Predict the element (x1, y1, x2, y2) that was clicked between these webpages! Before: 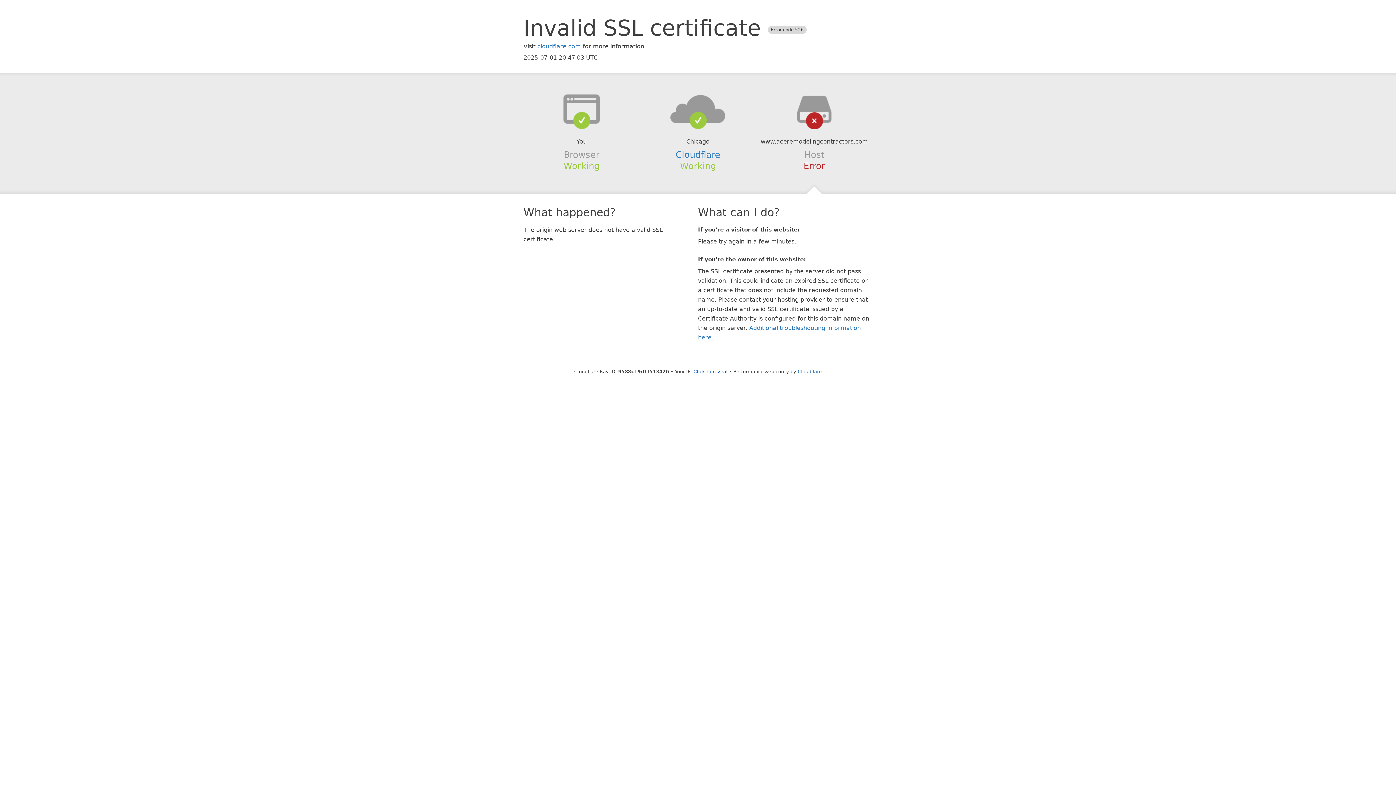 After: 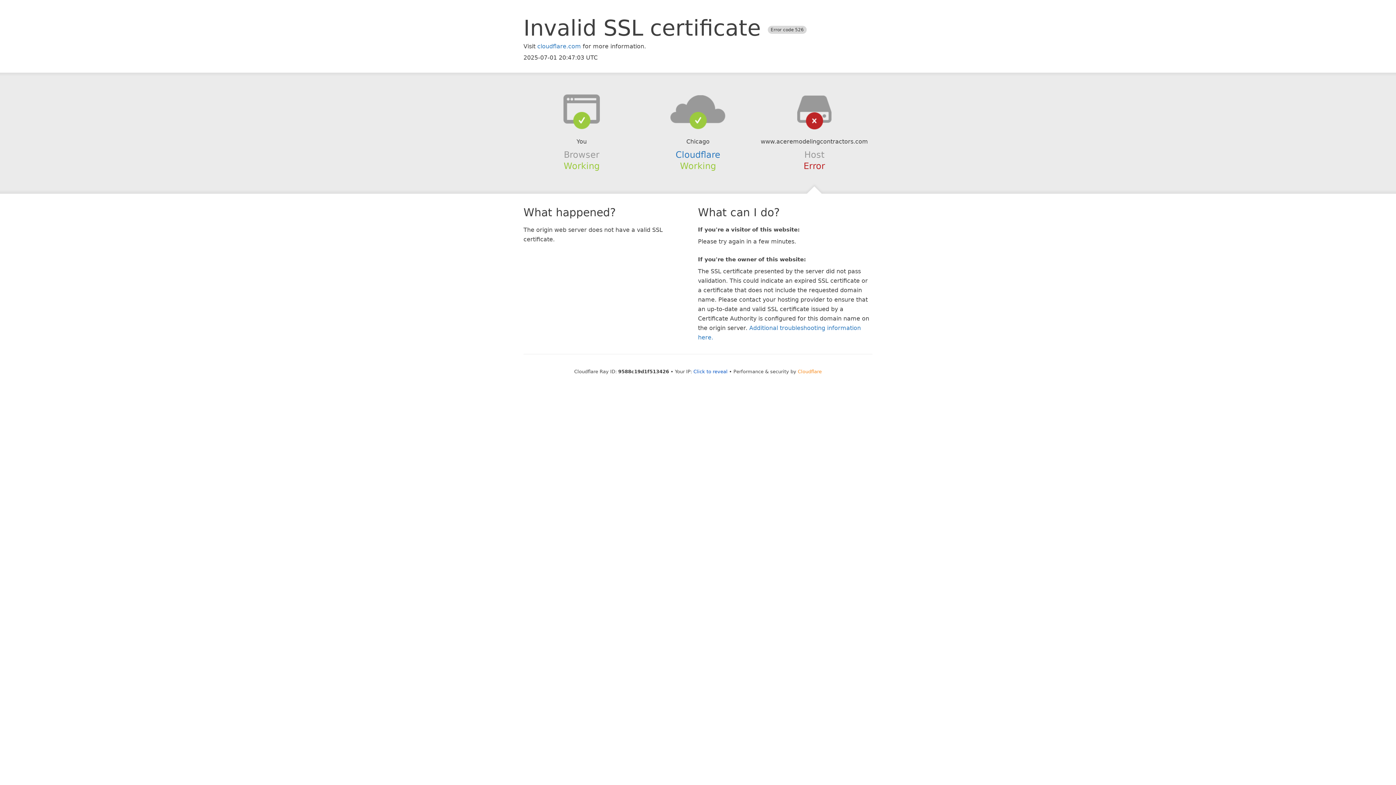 Action: label: Cloudflare bbox: (798, 368, 822, 374)